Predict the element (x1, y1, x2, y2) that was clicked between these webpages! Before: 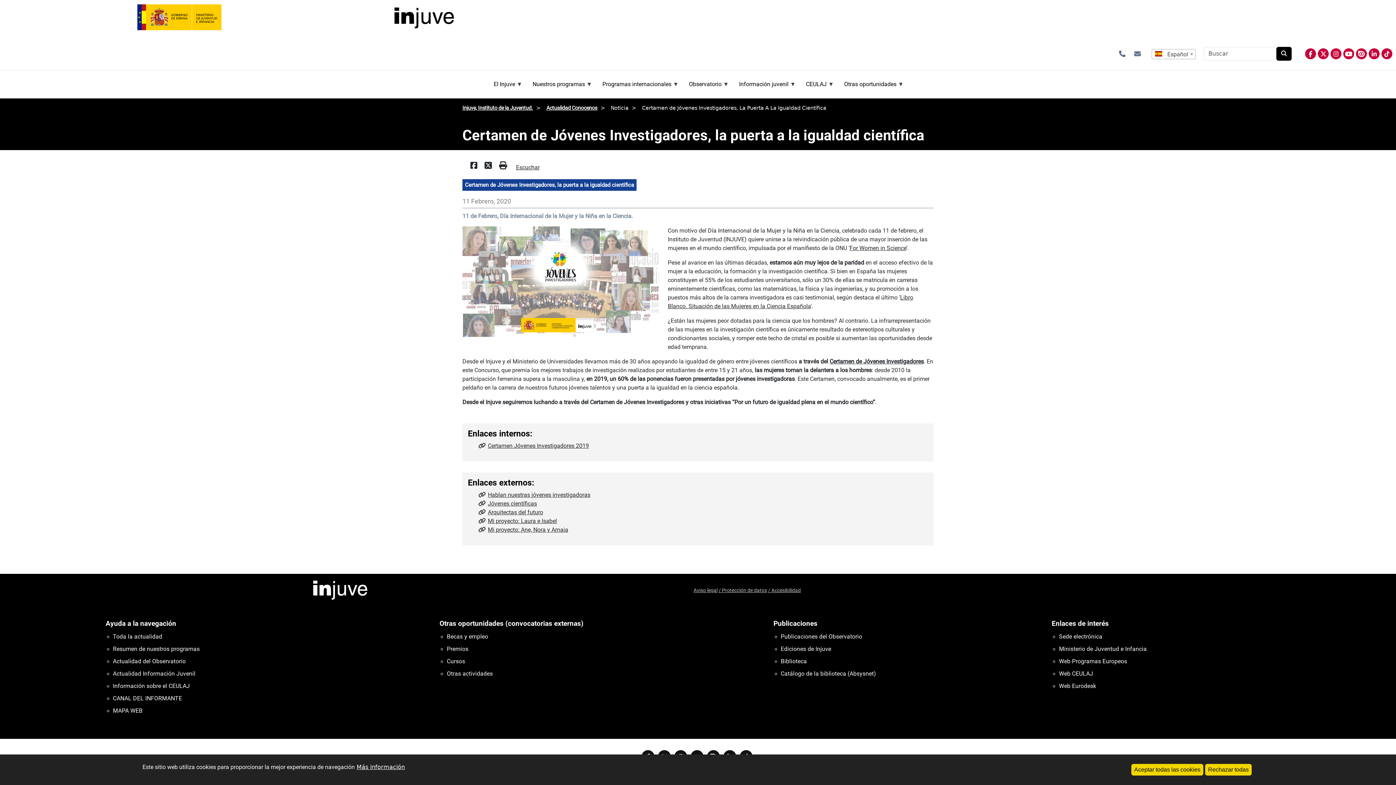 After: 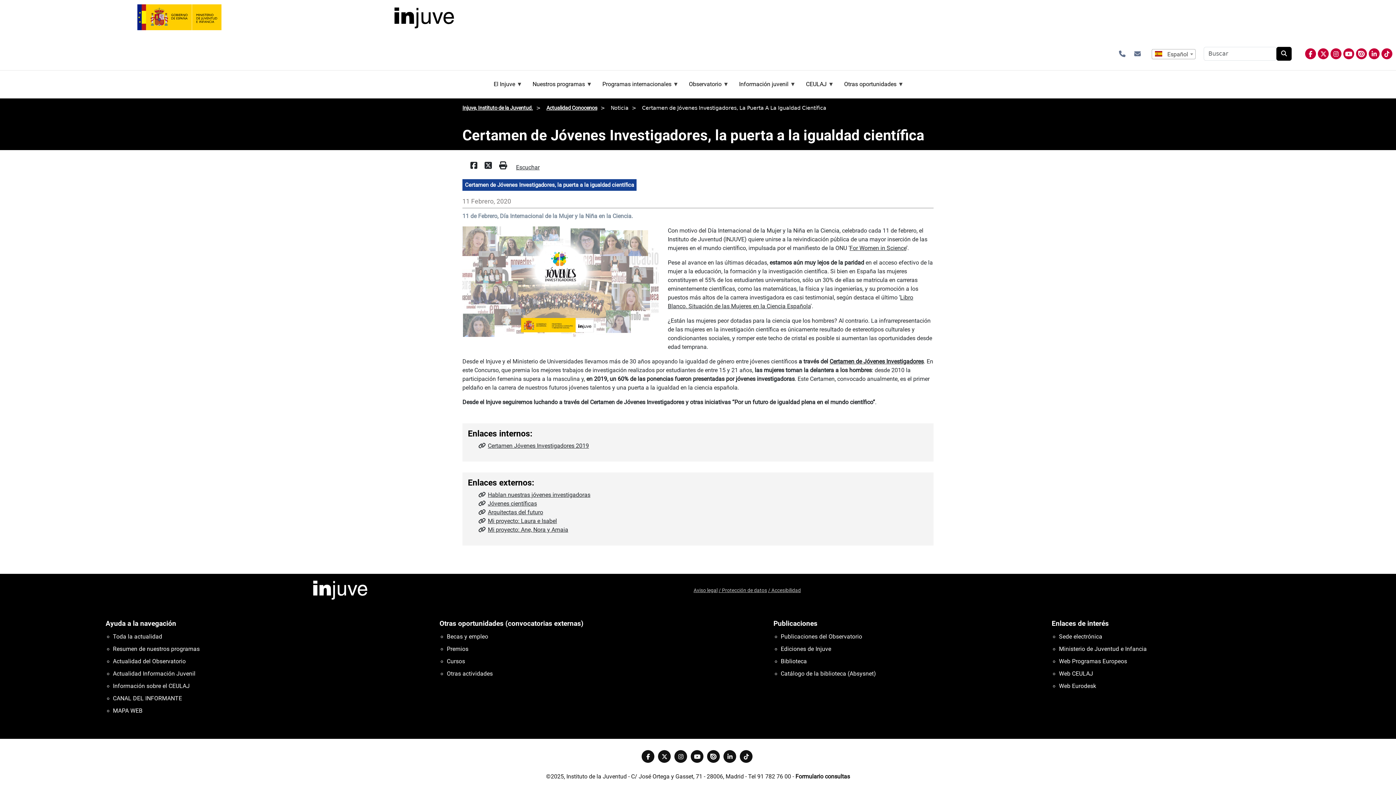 Action: label: Aceptar todas las cookies bbox: (1131, 764, 1203, 776)